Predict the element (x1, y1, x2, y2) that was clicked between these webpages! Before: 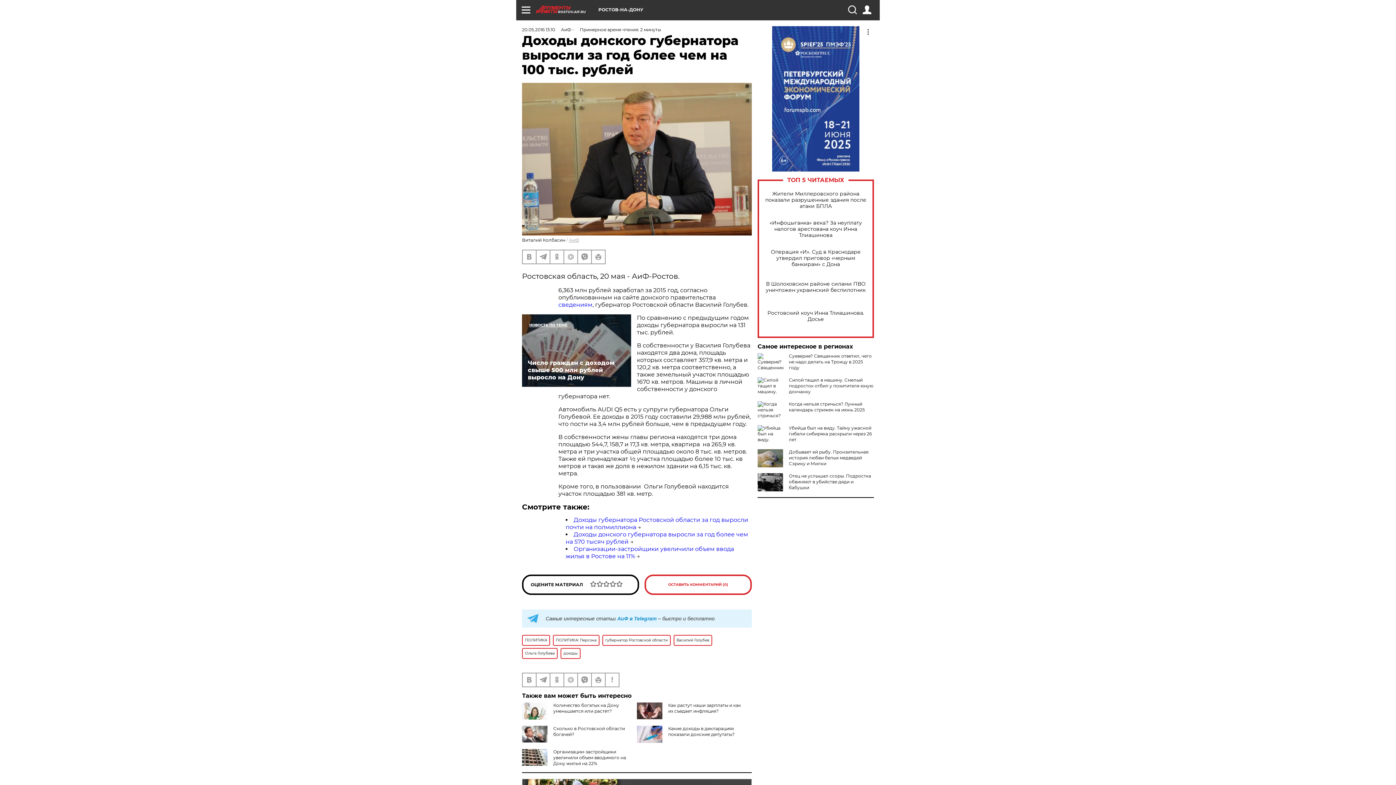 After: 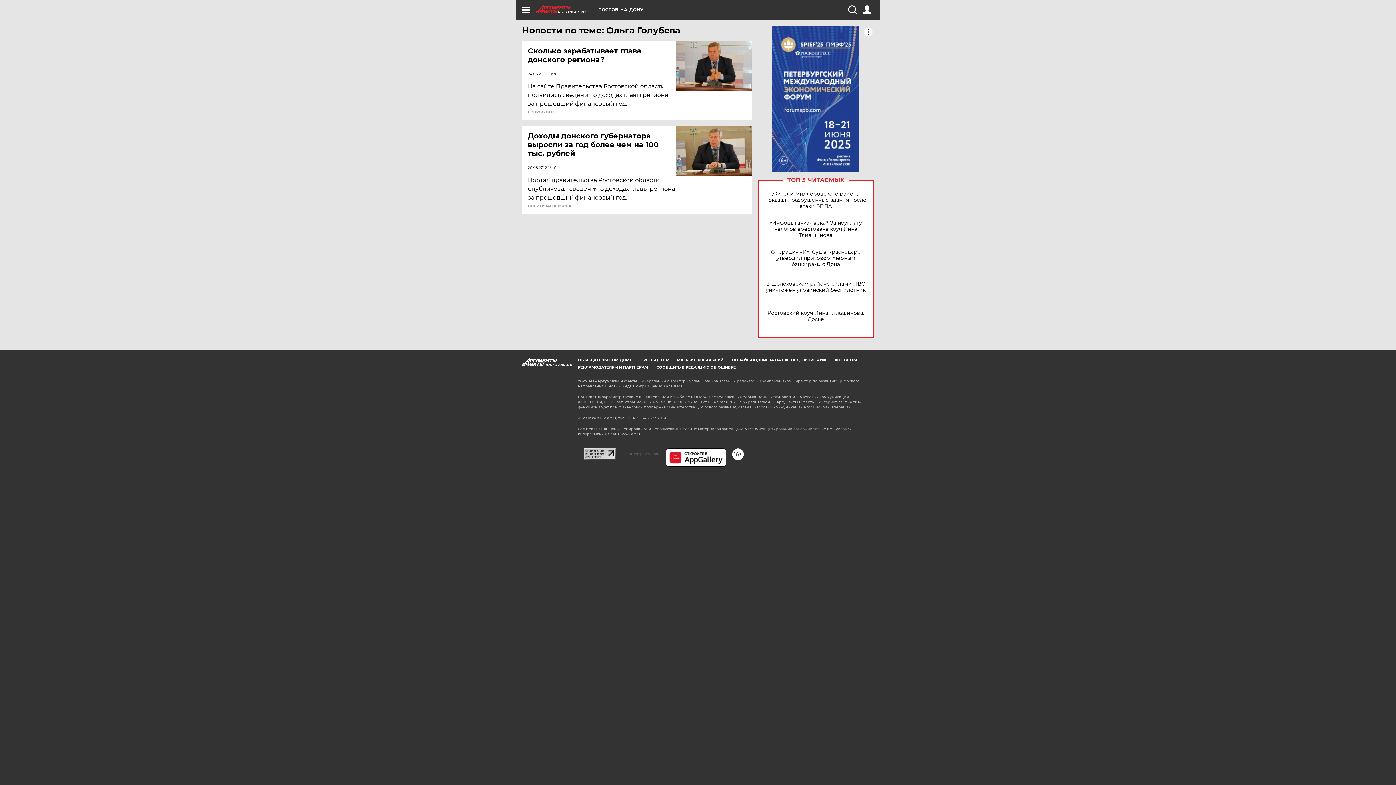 Action: bbox: (522, 648, 557, 659) label: Ольга Голубева